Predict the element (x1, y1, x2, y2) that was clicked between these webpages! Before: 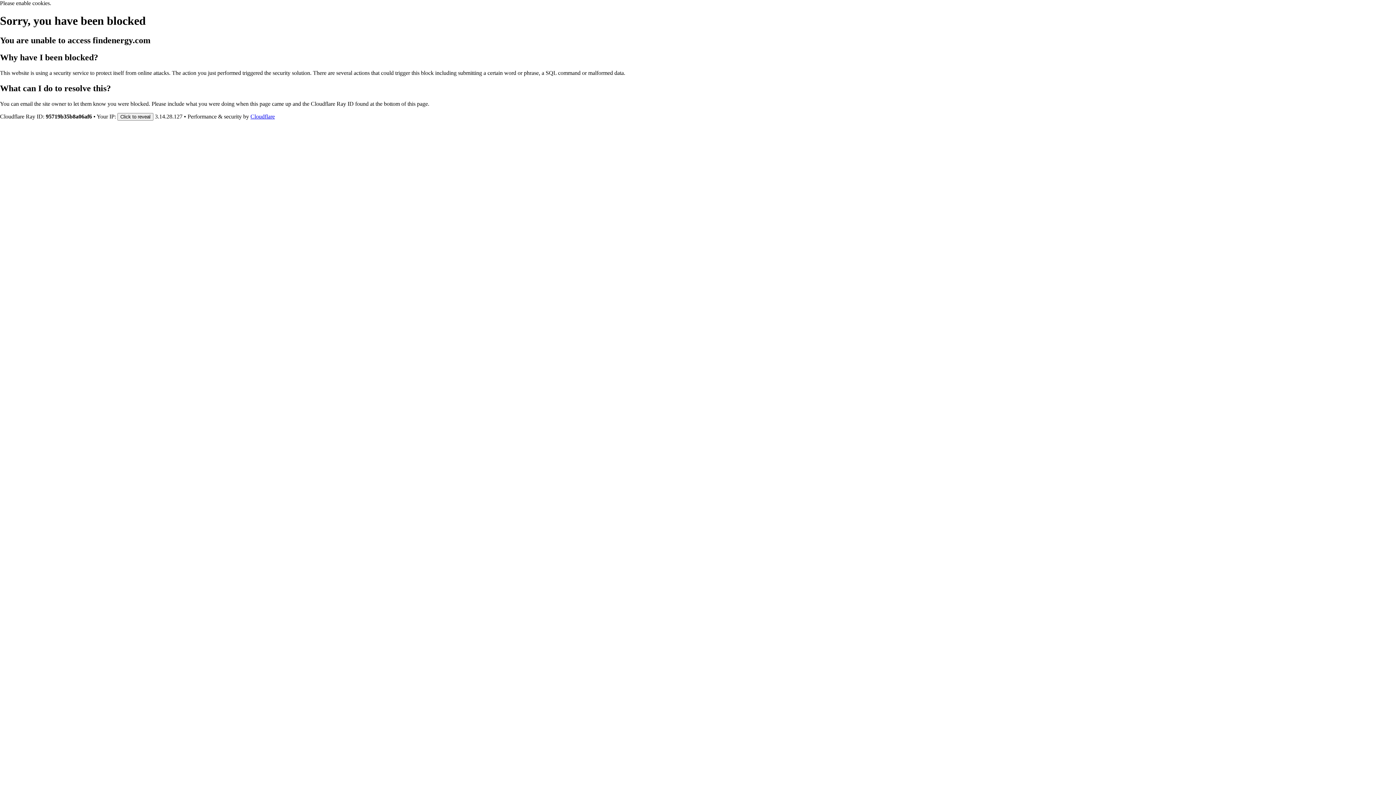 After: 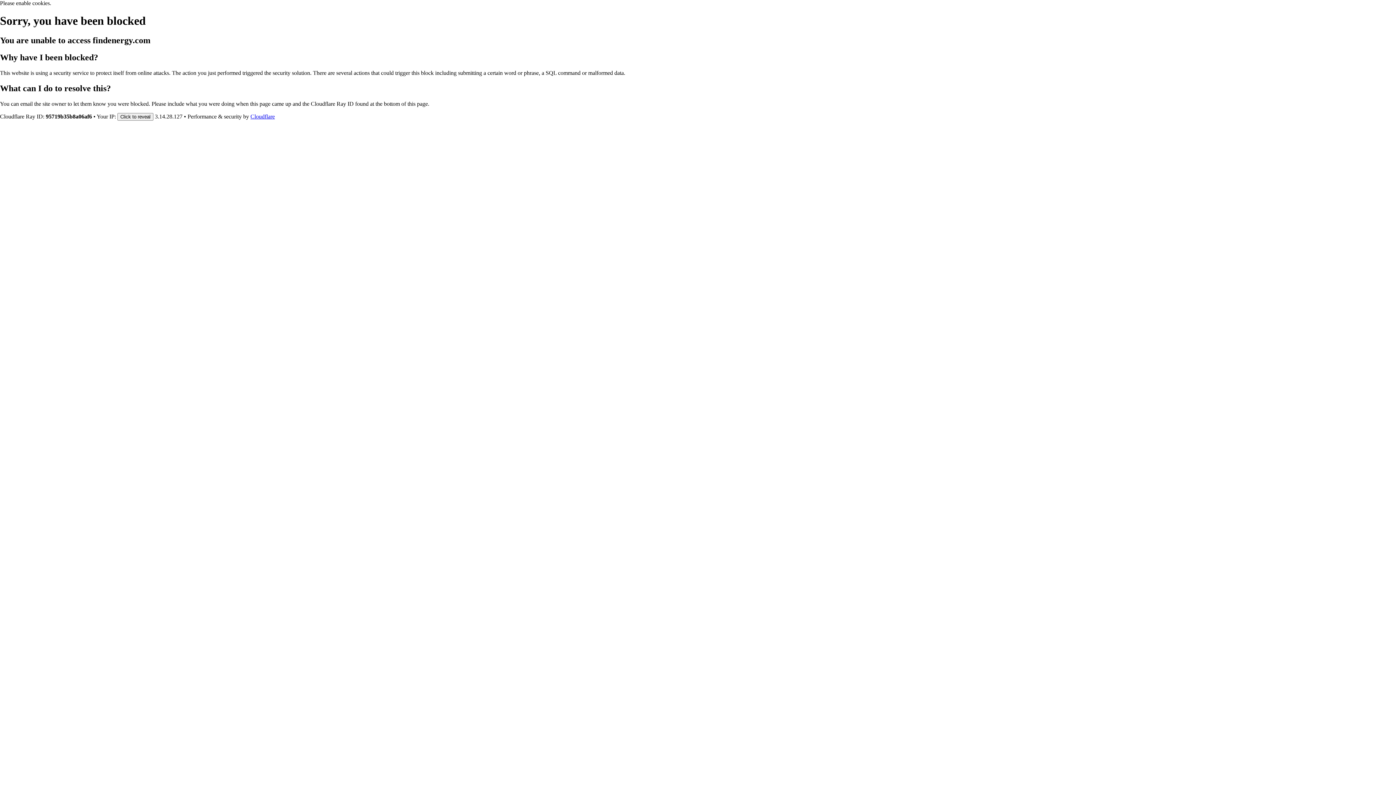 Action: bbox: (250, 113, 274, 119) label: Cloudflare